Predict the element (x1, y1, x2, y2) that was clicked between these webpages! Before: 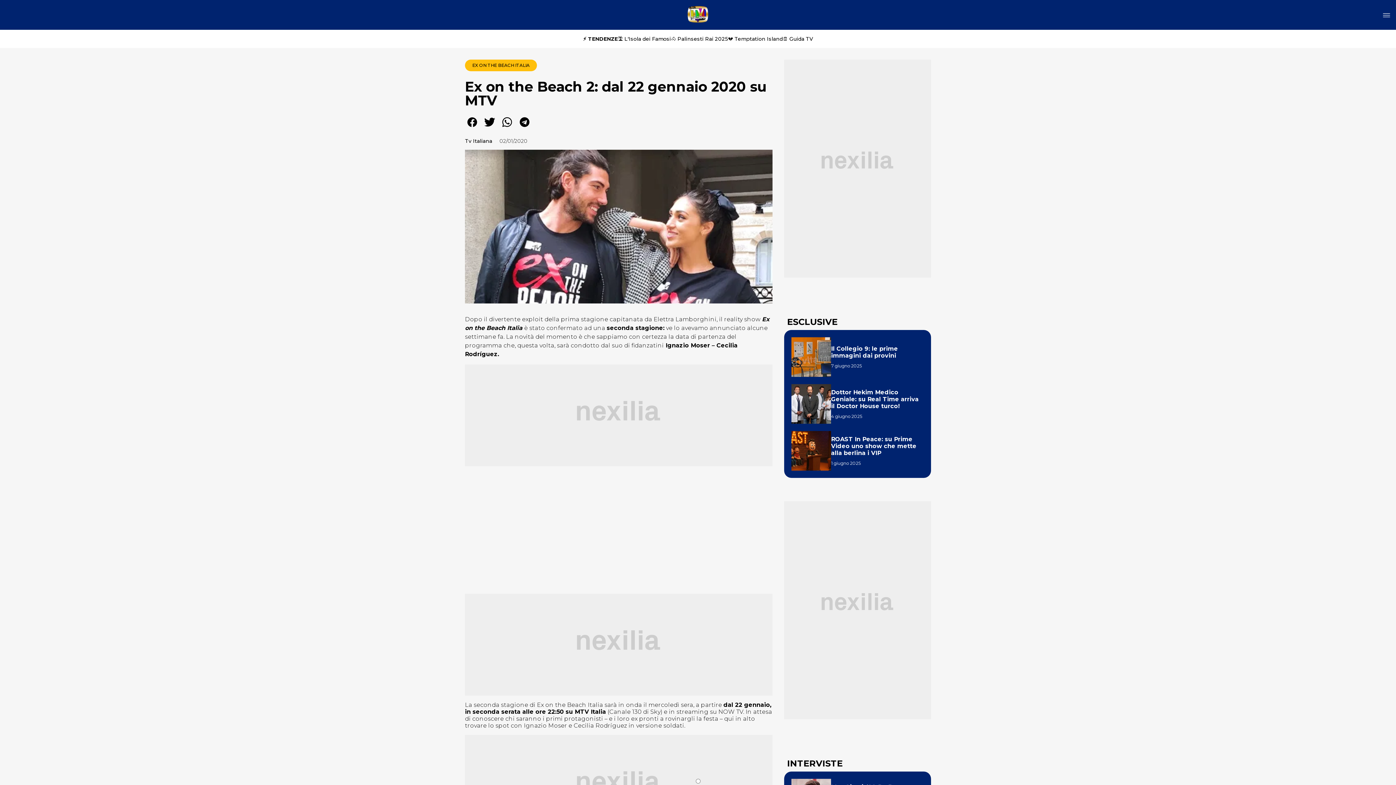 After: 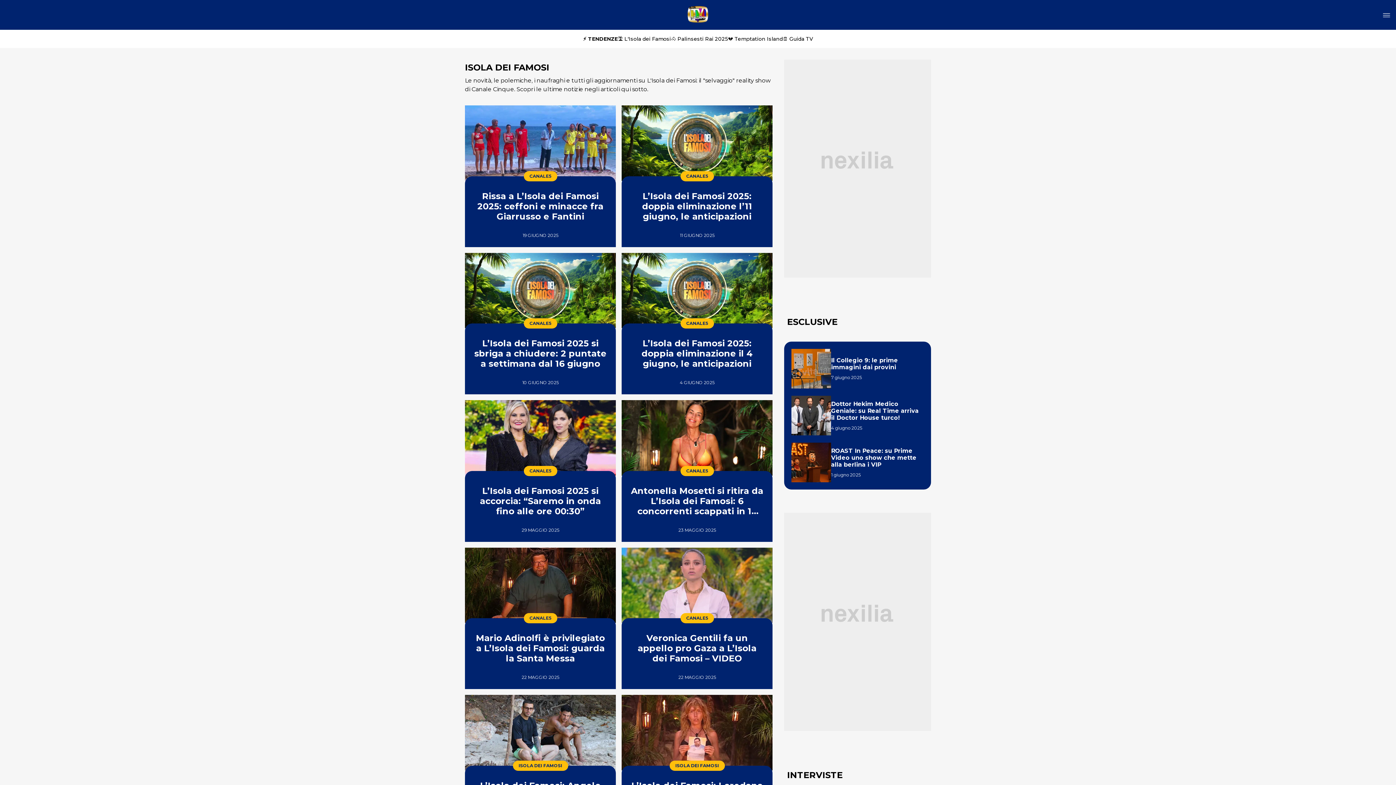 Action: label: 🏝️ L'Isola dei Famosi bbox: (618, 35, 671, 42)